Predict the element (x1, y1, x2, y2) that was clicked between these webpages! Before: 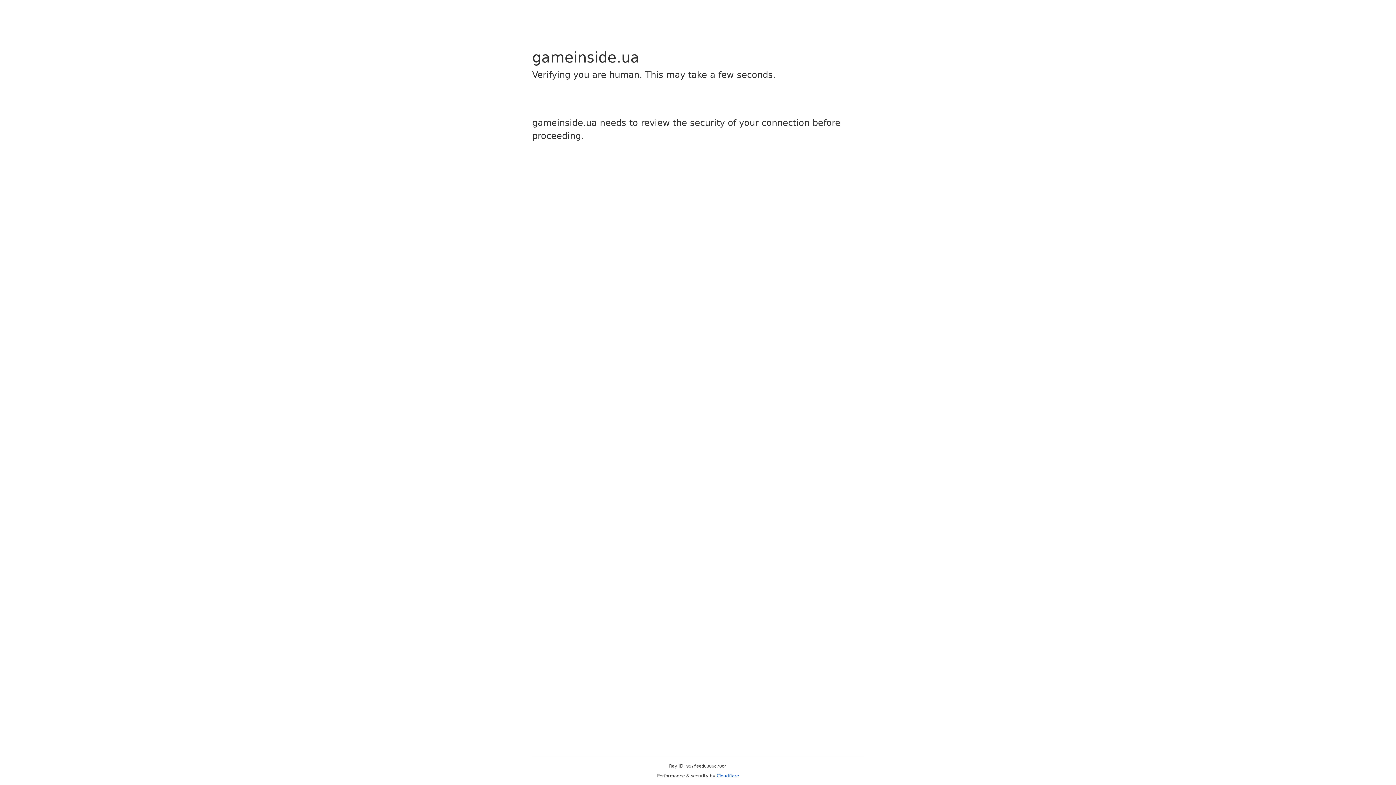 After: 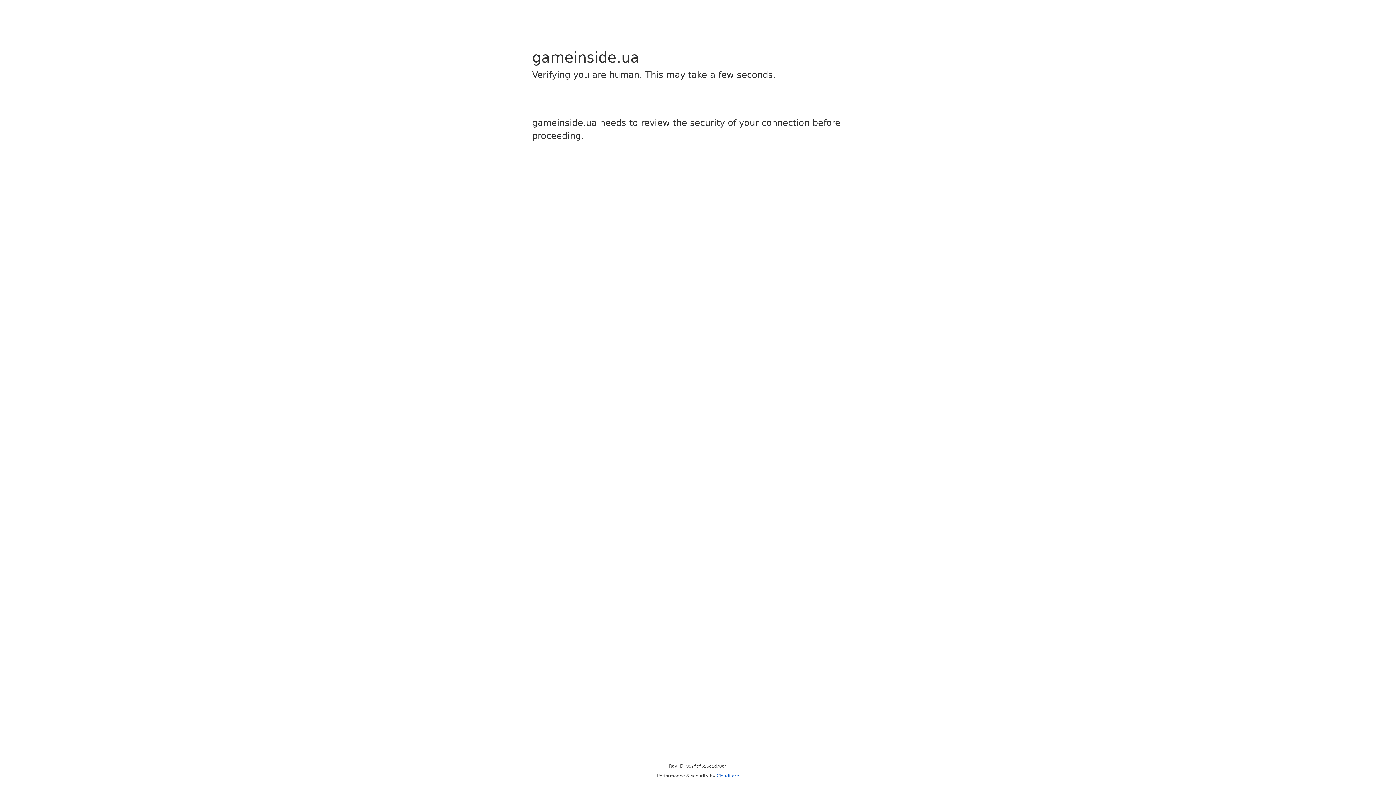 Action: label: Cloudflare bbox: (716, 773, 739, 778)